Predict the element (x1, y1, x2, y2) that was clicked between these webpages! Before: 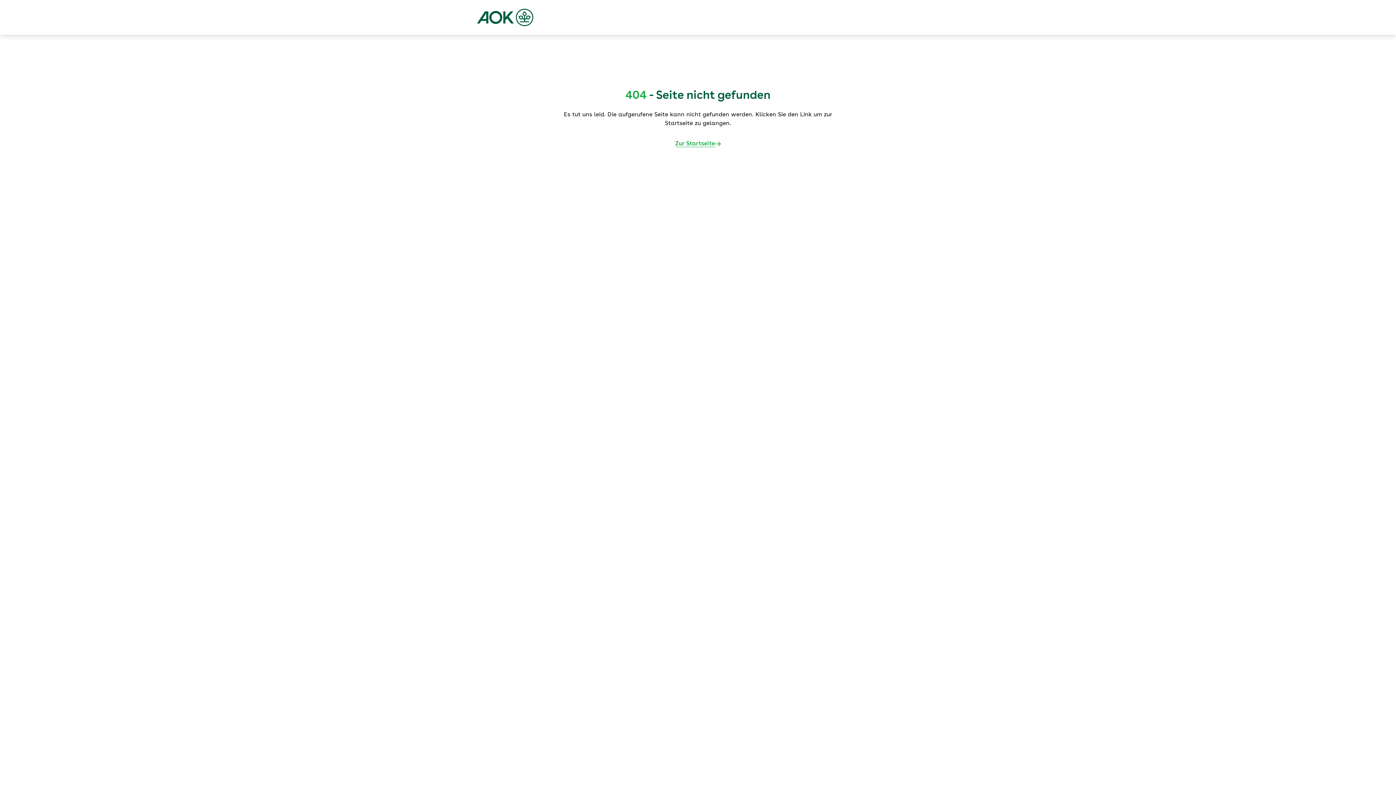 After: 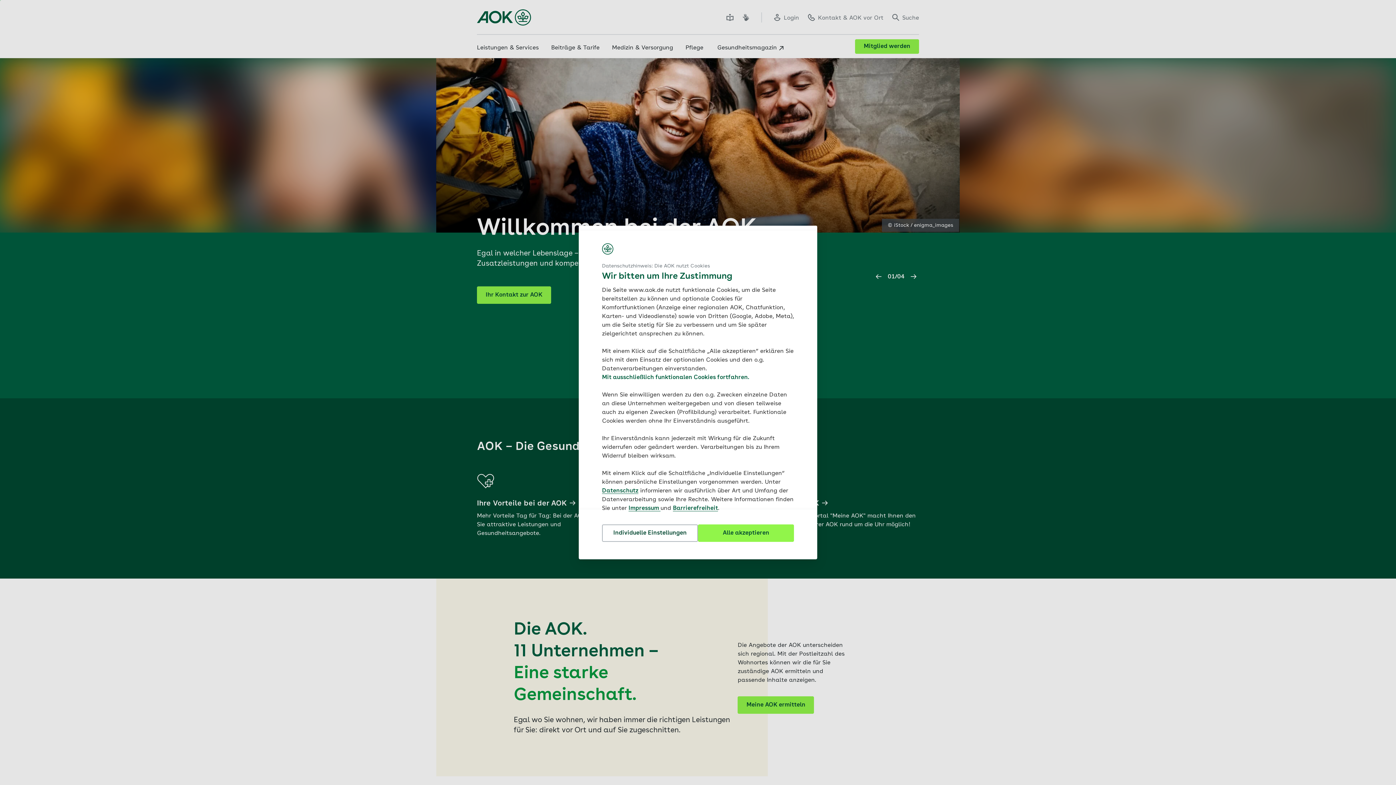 Action: bbox: (477, 8, 533, 26)